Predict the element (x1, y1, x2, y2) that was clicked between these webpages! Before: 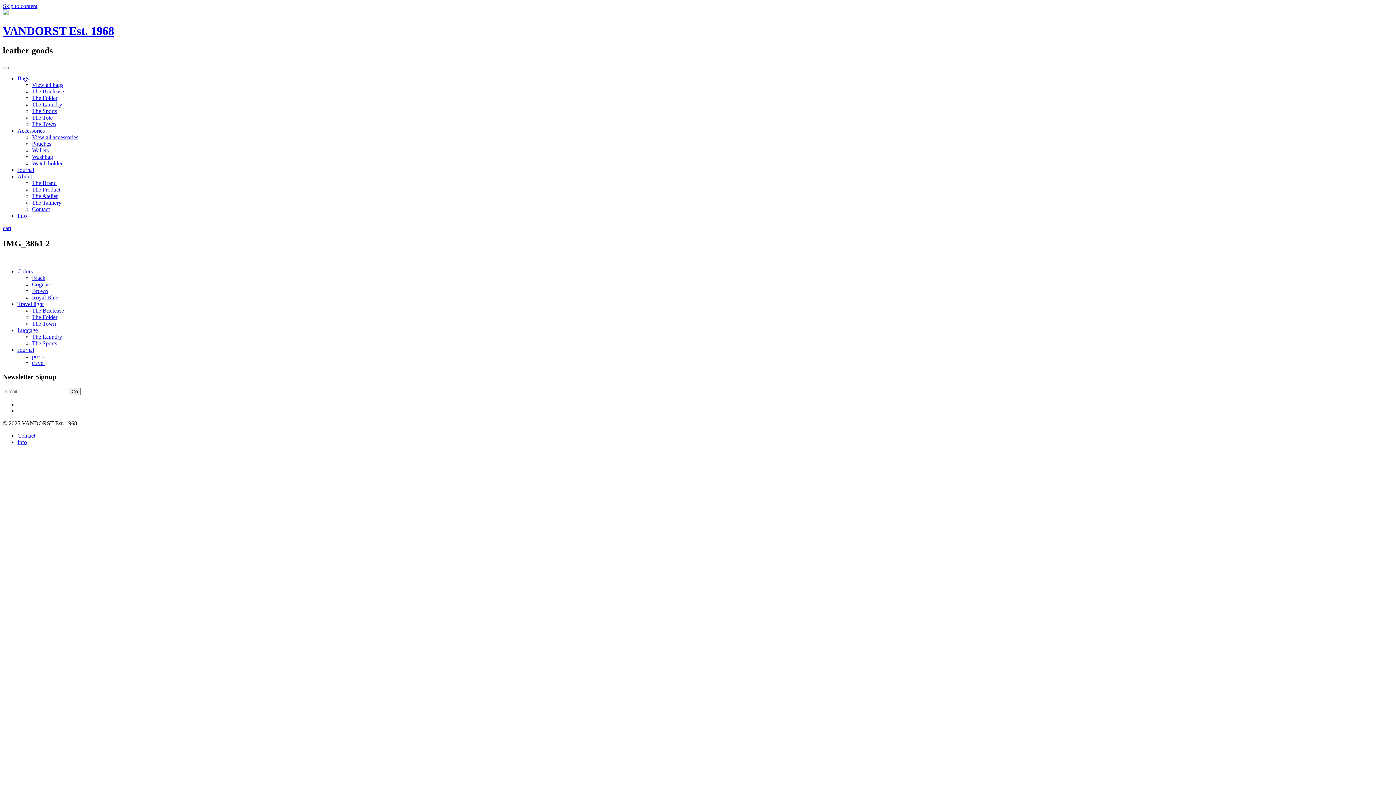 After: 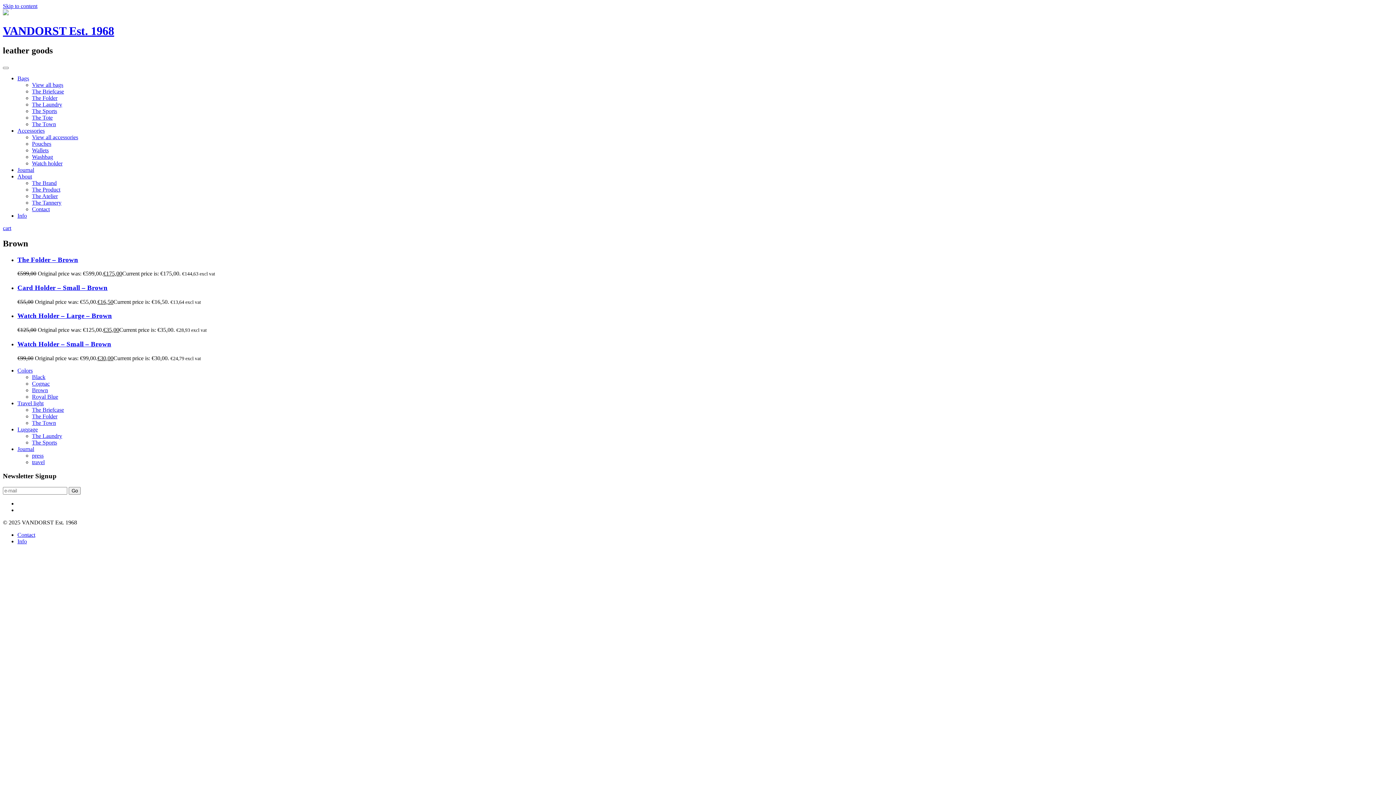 Action: label: Brown bbox: (32, 287, 48, 294)